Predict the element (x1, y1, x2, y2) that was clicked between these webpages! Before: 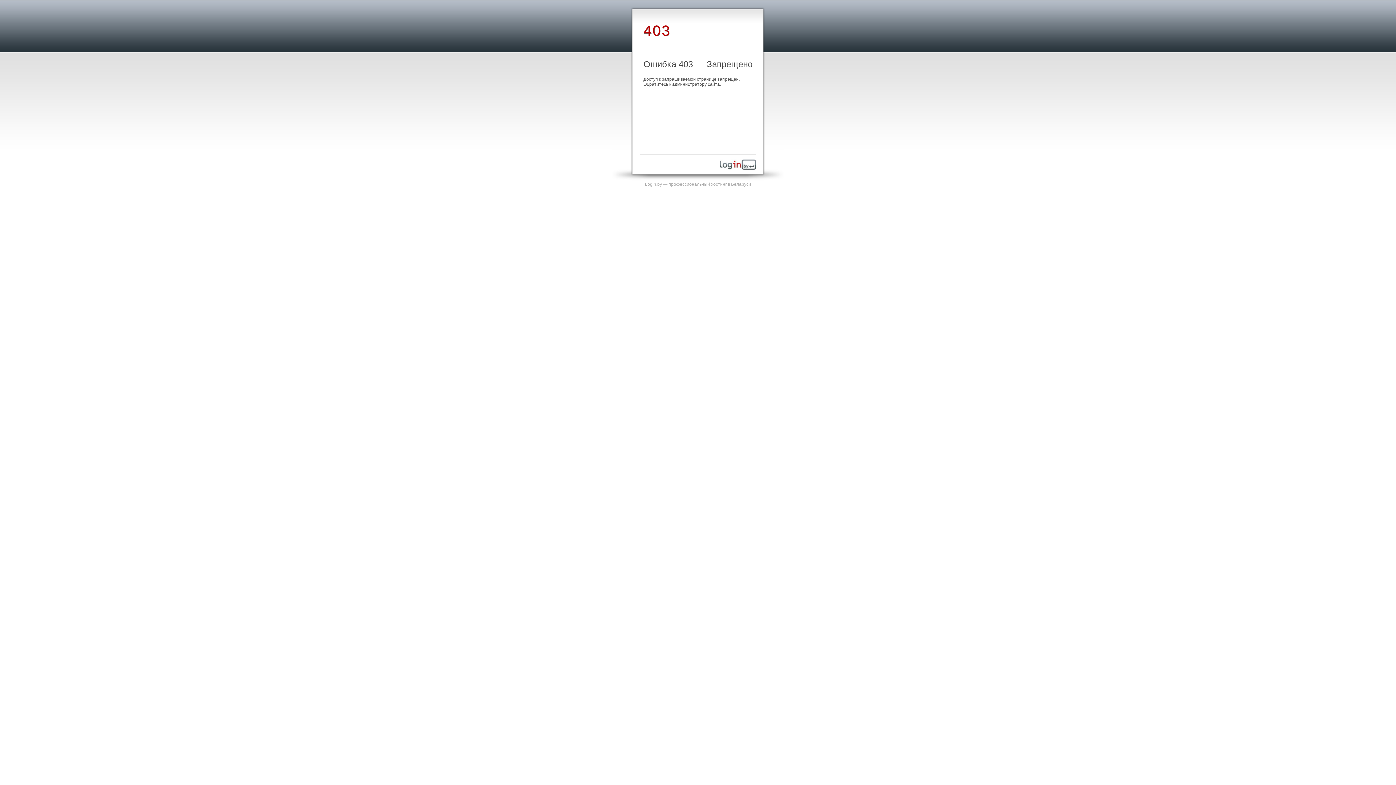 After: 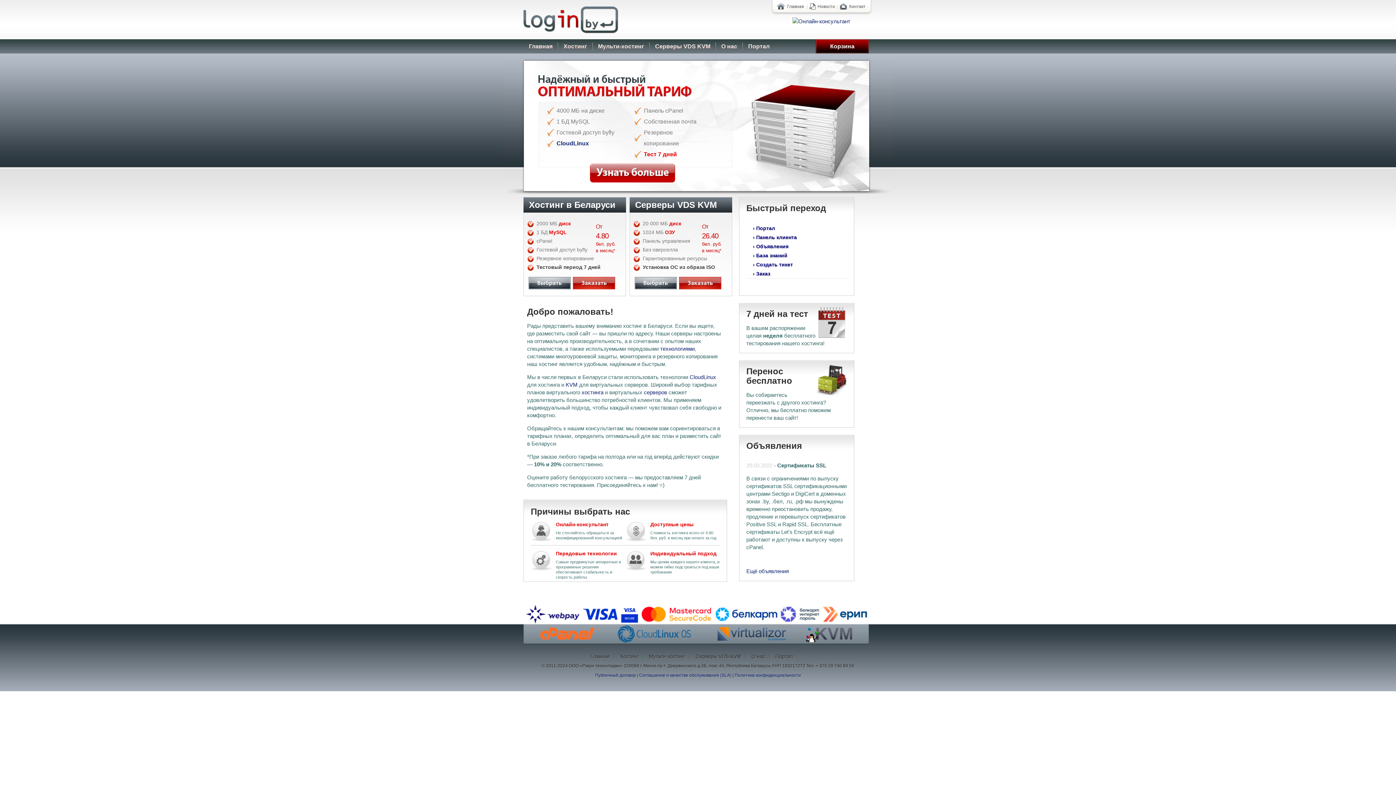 Action: label: Login.by — профессиональный хостинг в Беларуси bbox: (645, 181, 751, 186)